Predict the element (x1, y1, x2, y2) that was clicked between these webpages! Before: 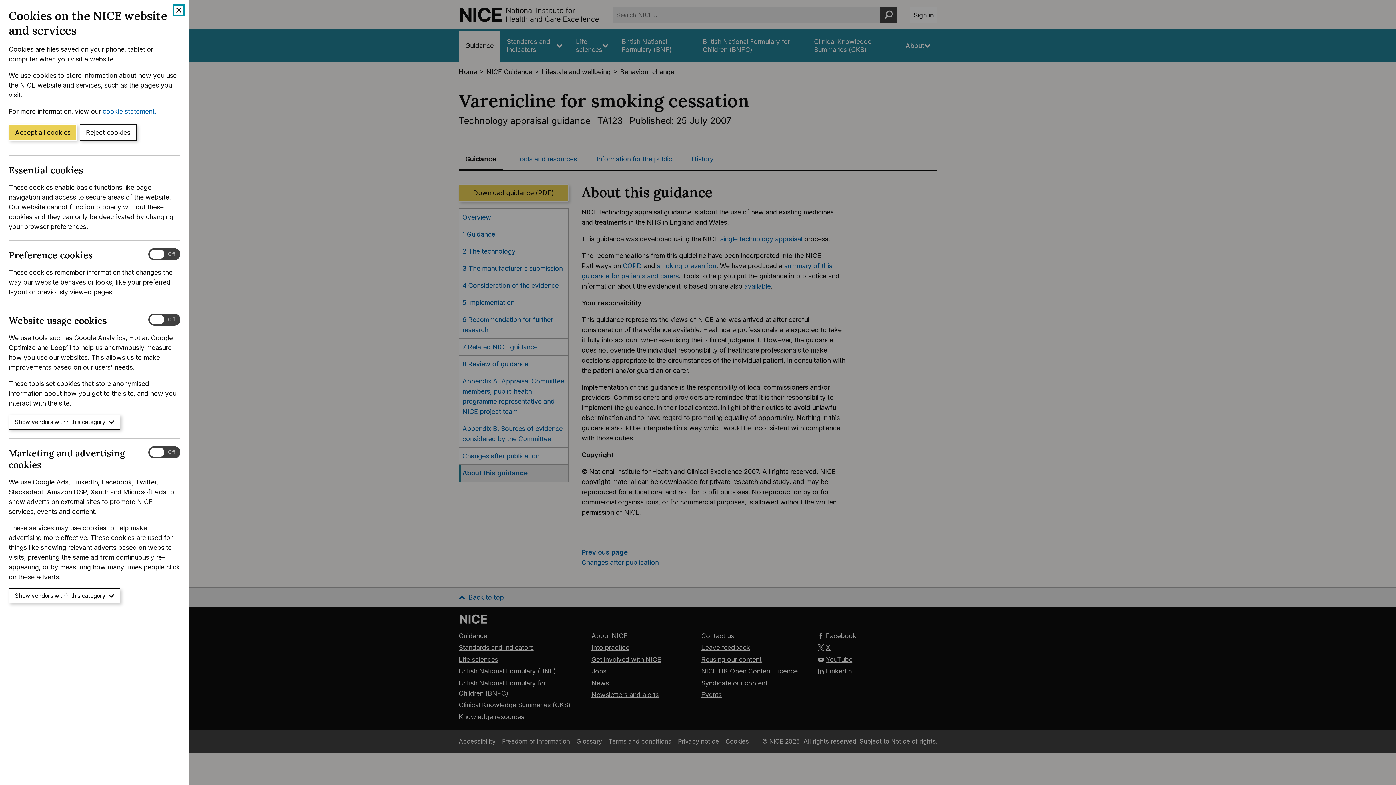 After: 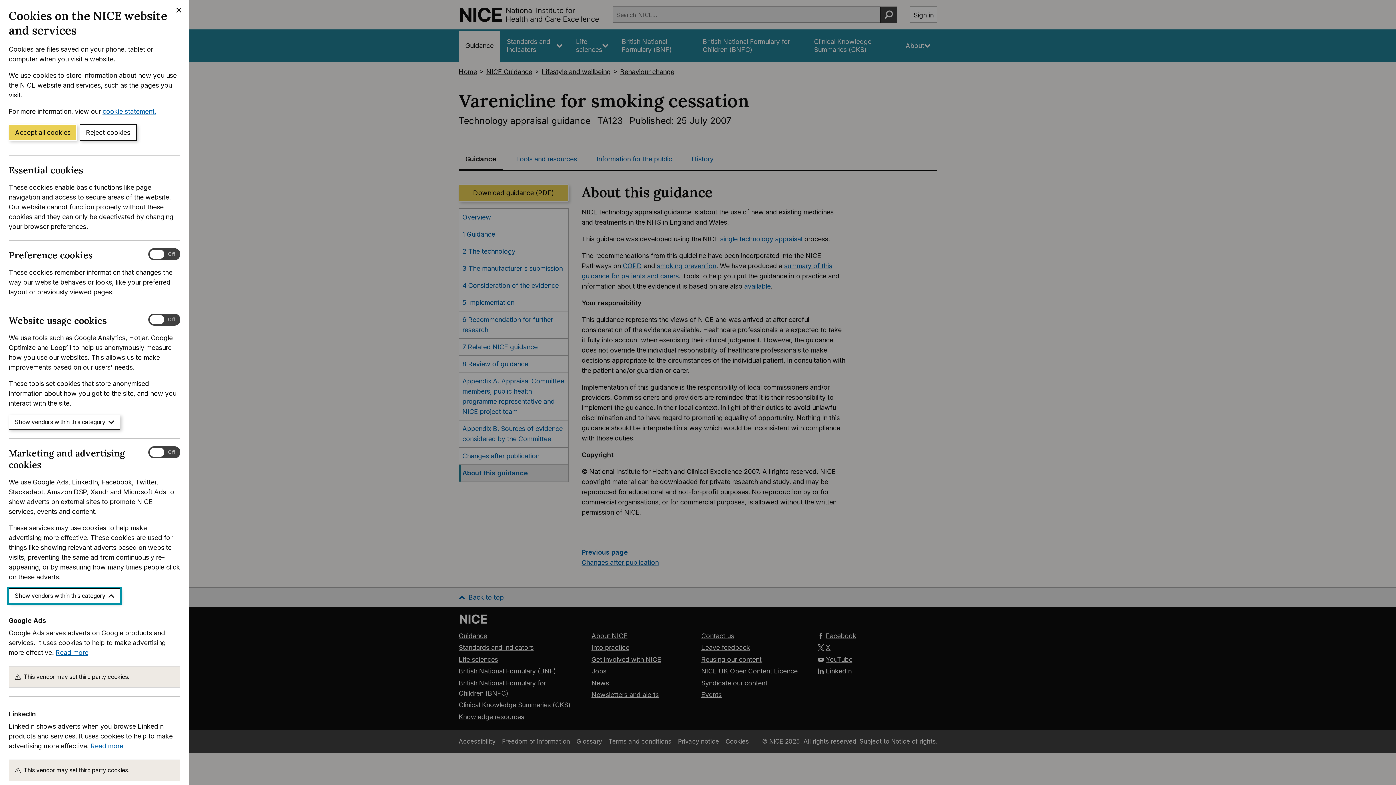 Action: label: Show vendors within this category bbox: (8, 588, 120, 603)